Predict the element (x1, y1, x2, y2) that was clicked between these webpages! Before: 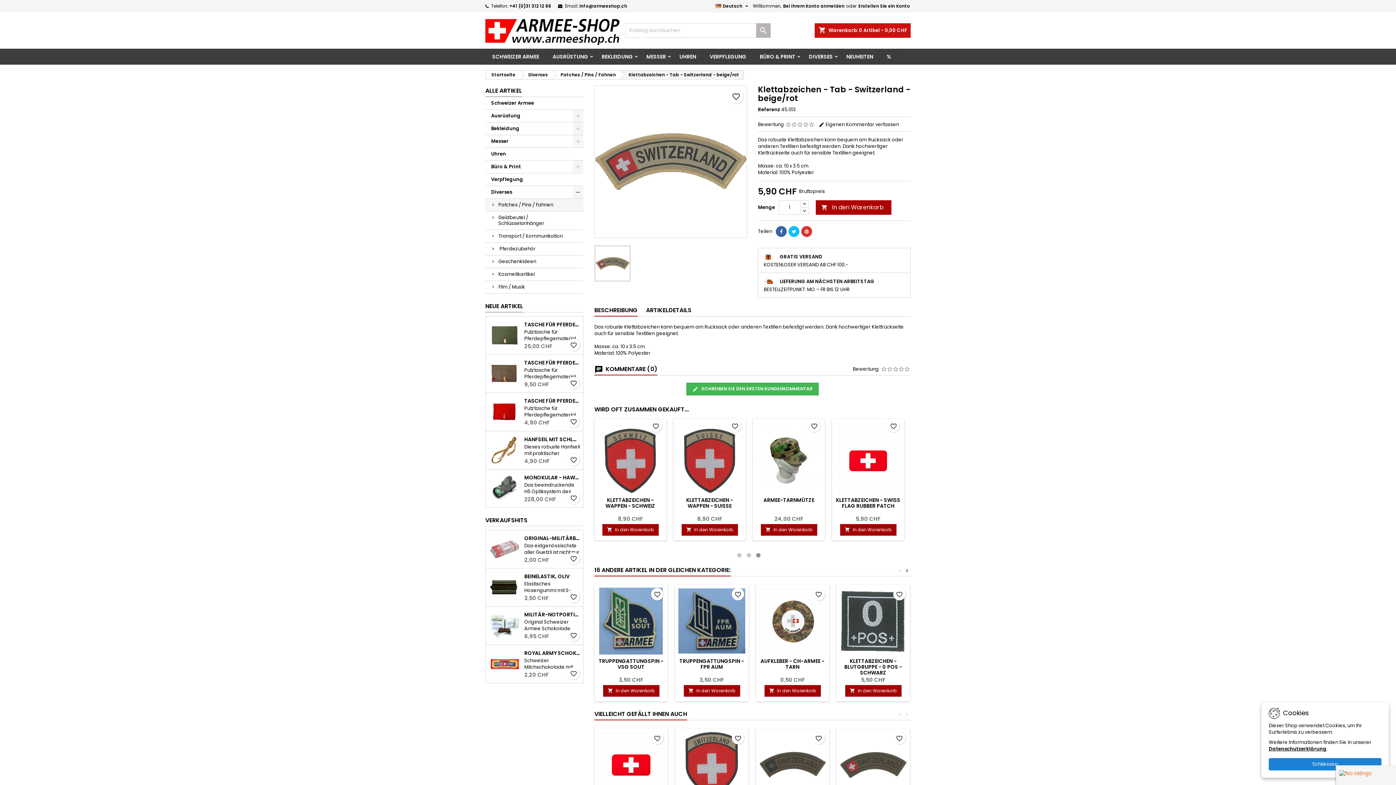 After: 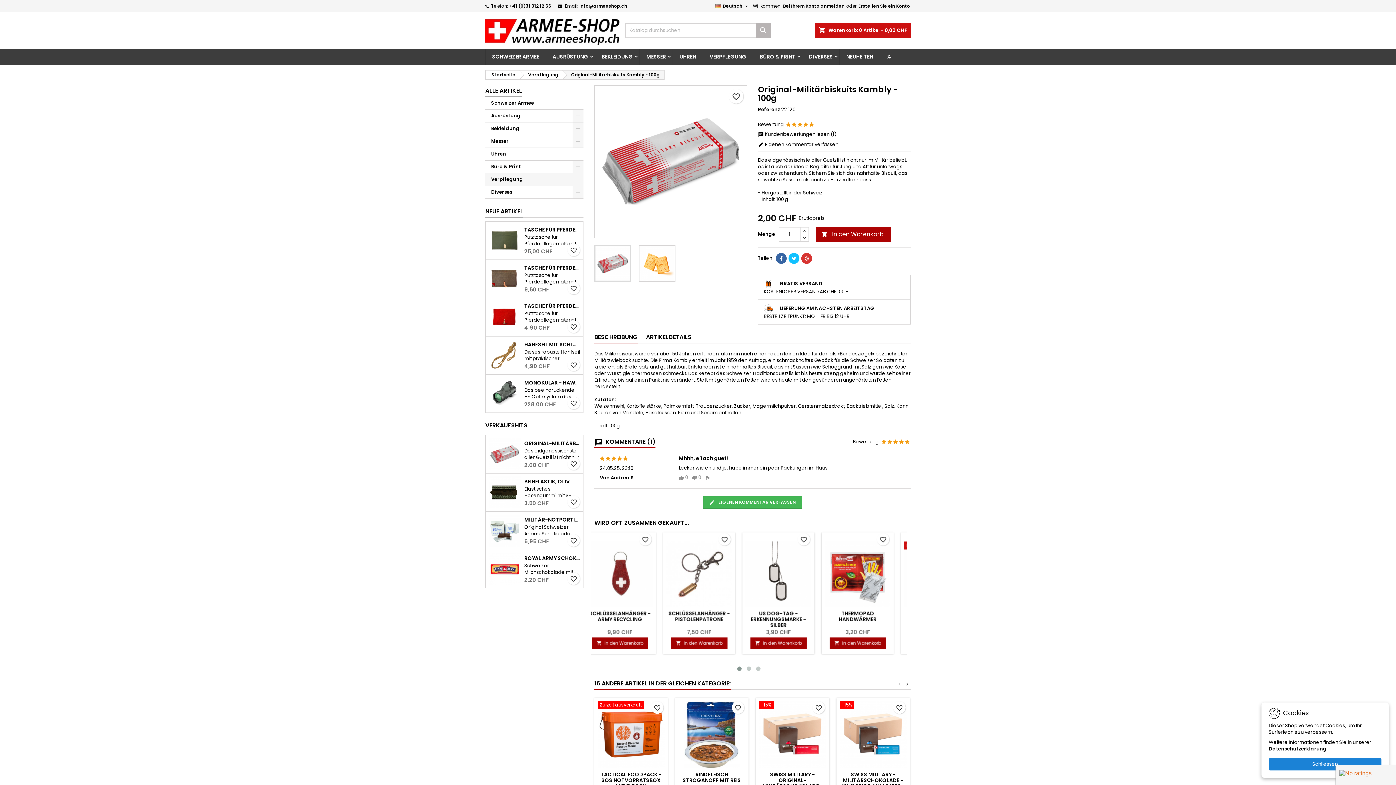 Action: label: ORIGINAL-MILITÄRBISKUITS KAMBLY - 100G bbox: (524, 535, 580, 541)